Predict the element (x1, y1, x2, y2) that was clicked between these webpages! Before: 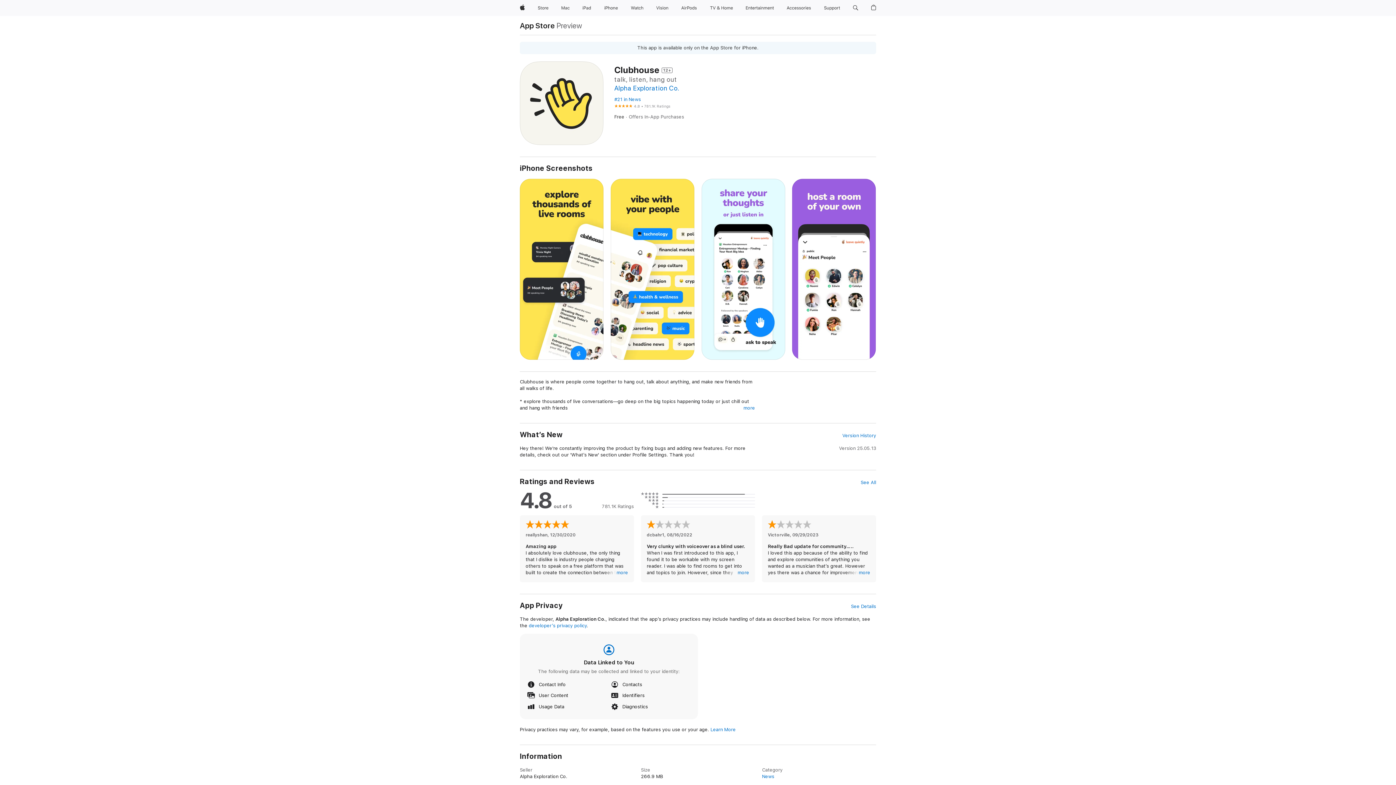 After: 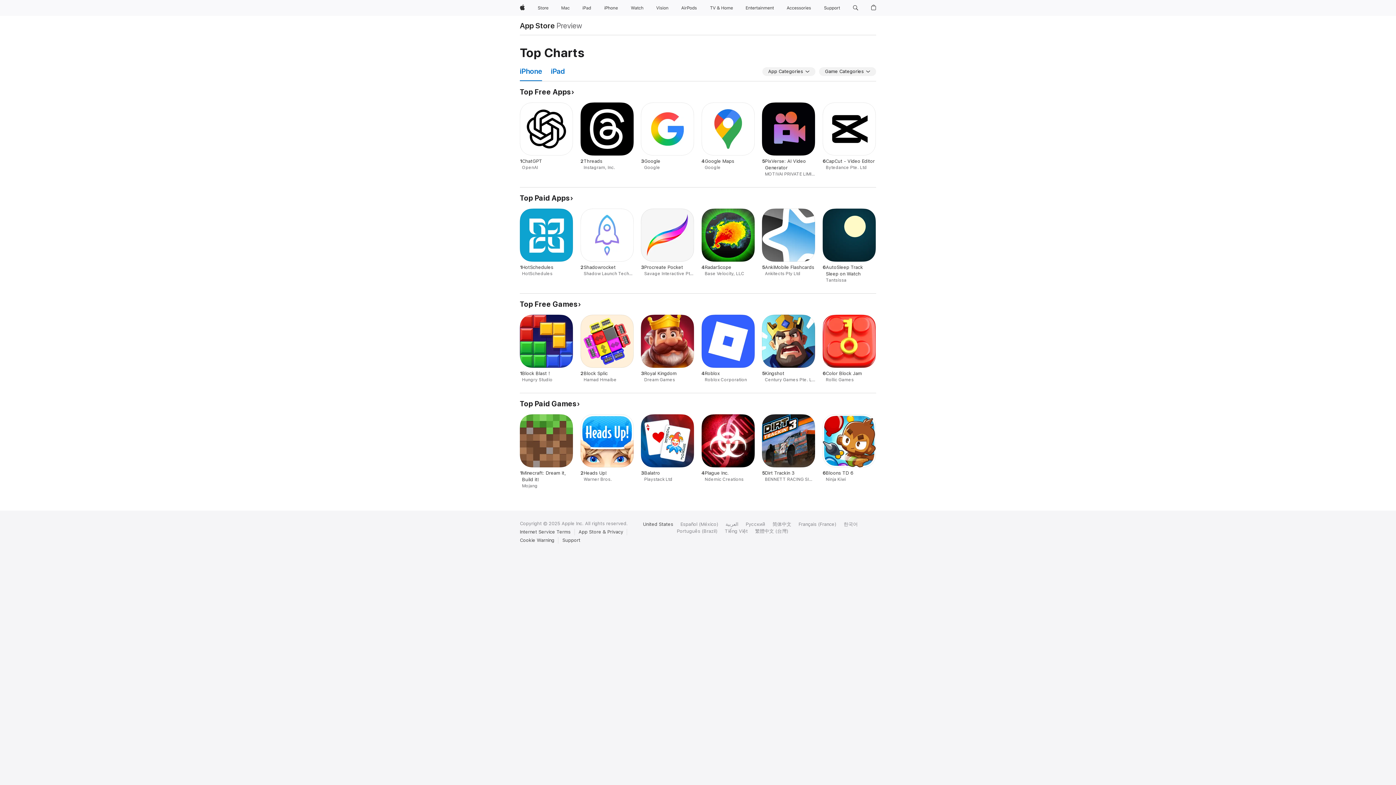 Action: label: News bbox: (762, 774, 774, 779)